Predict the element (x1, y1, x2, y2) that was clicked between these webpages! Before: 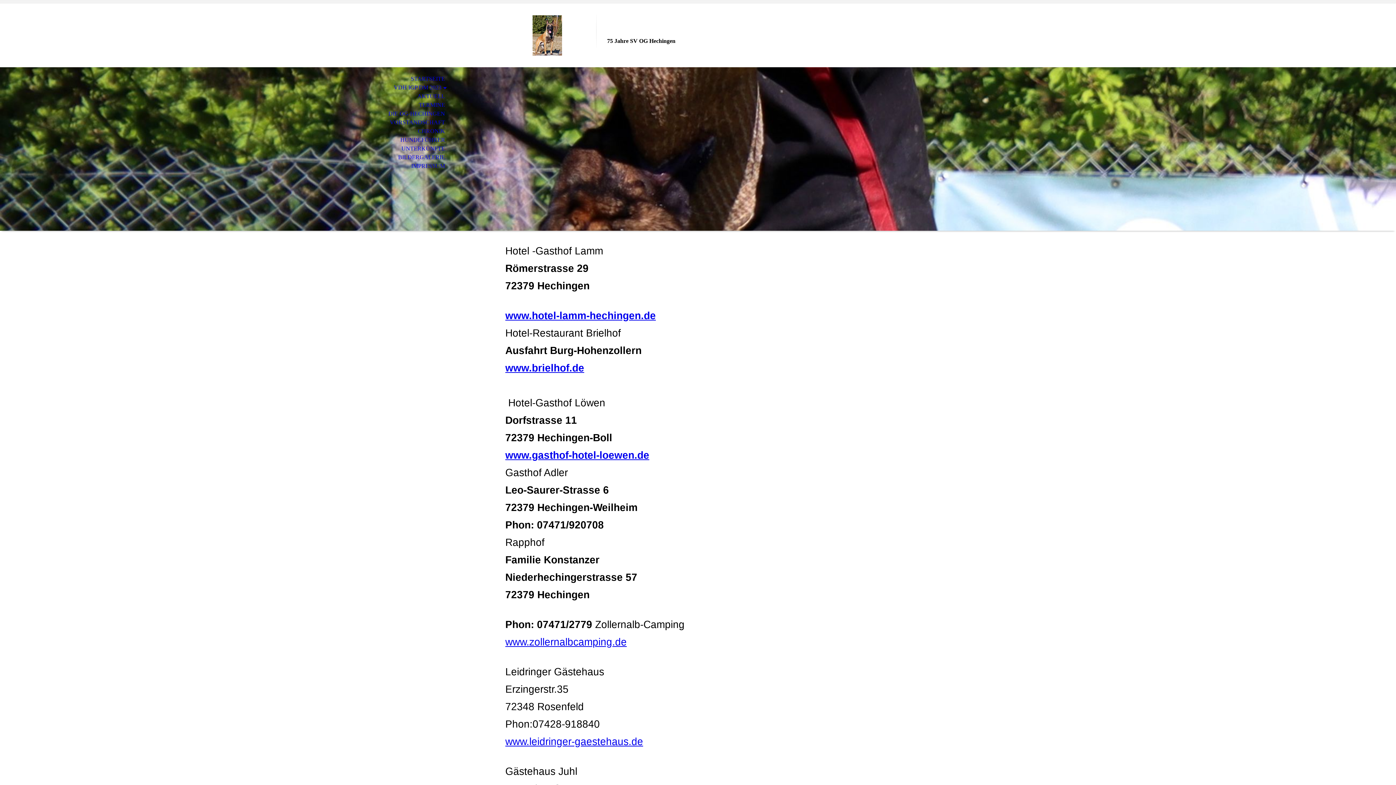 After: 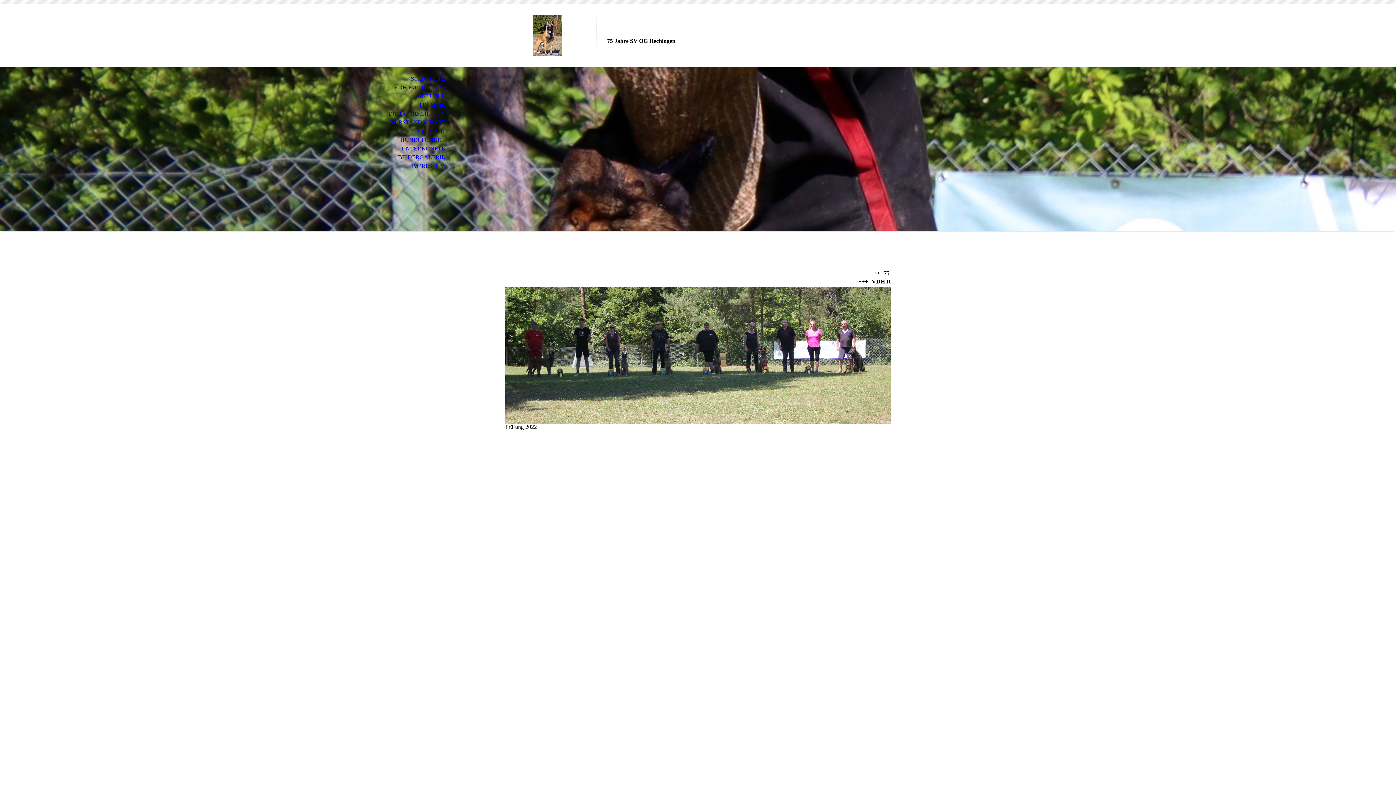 Action: label: AKTUELL bbox: (0, 92, 453, 100)